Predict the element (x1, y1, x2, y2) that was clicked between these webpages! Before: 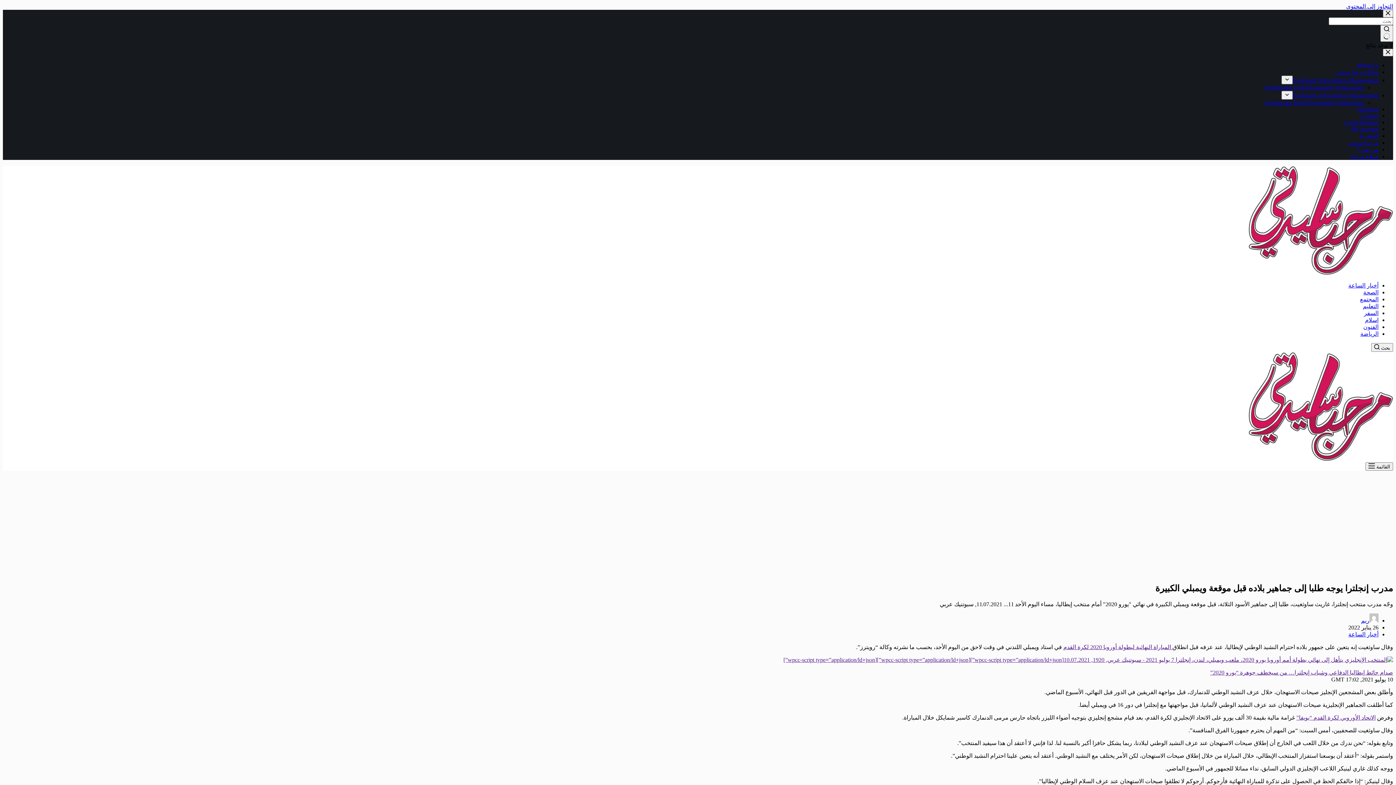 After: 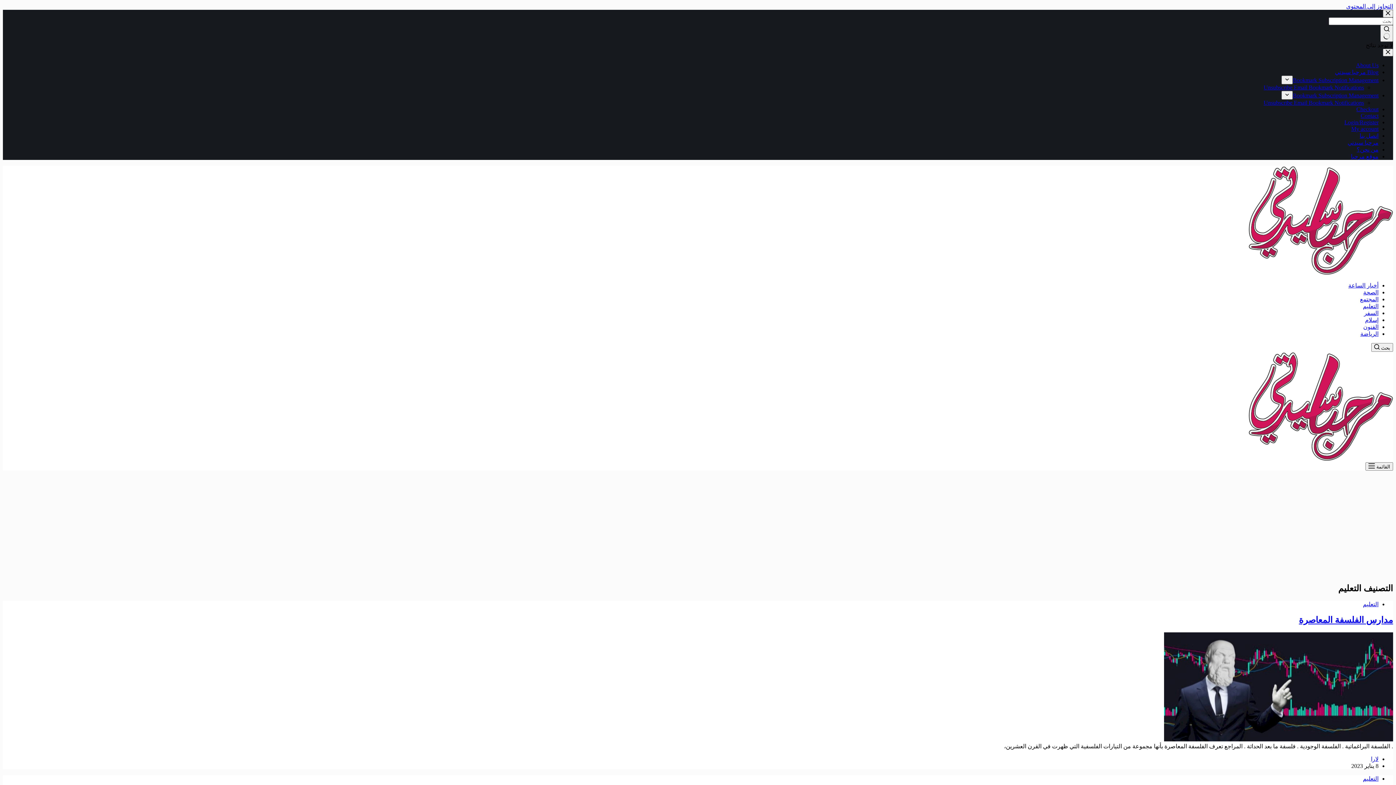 Action: bbox: (1363, 303, 1378, 309) label: التعليم